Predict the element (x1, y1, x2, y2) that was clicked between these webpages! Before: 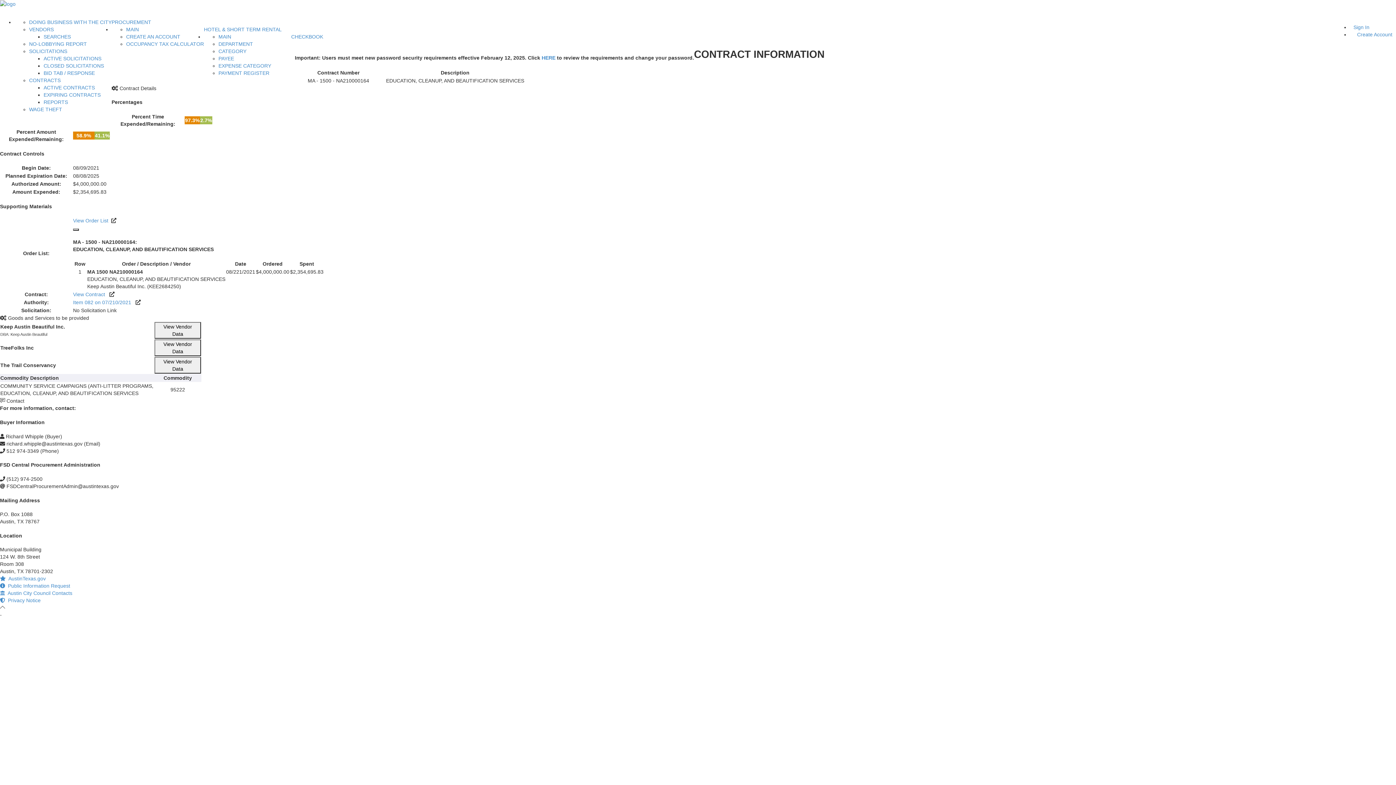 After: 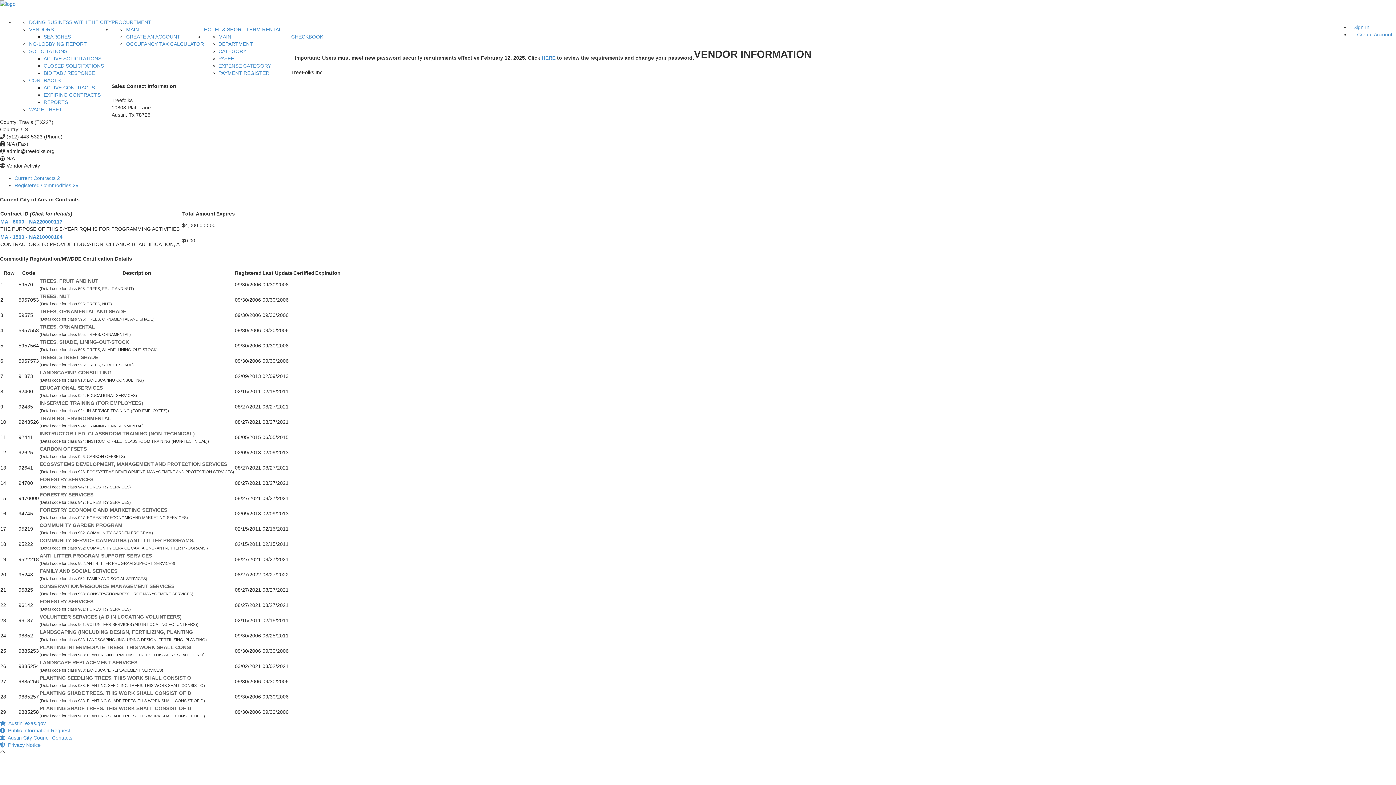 Action: bbox: (154, 339, 201, 356) label: View Vendor Data